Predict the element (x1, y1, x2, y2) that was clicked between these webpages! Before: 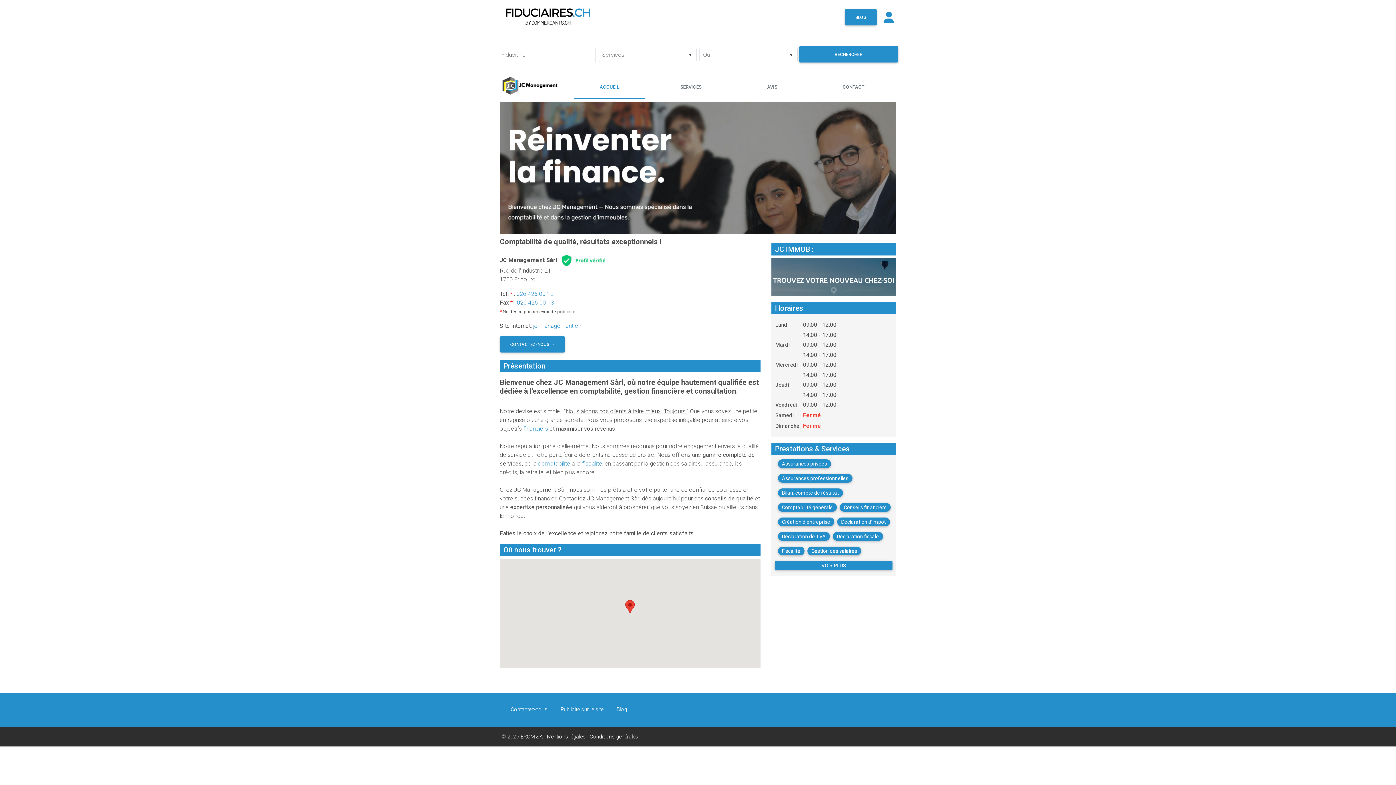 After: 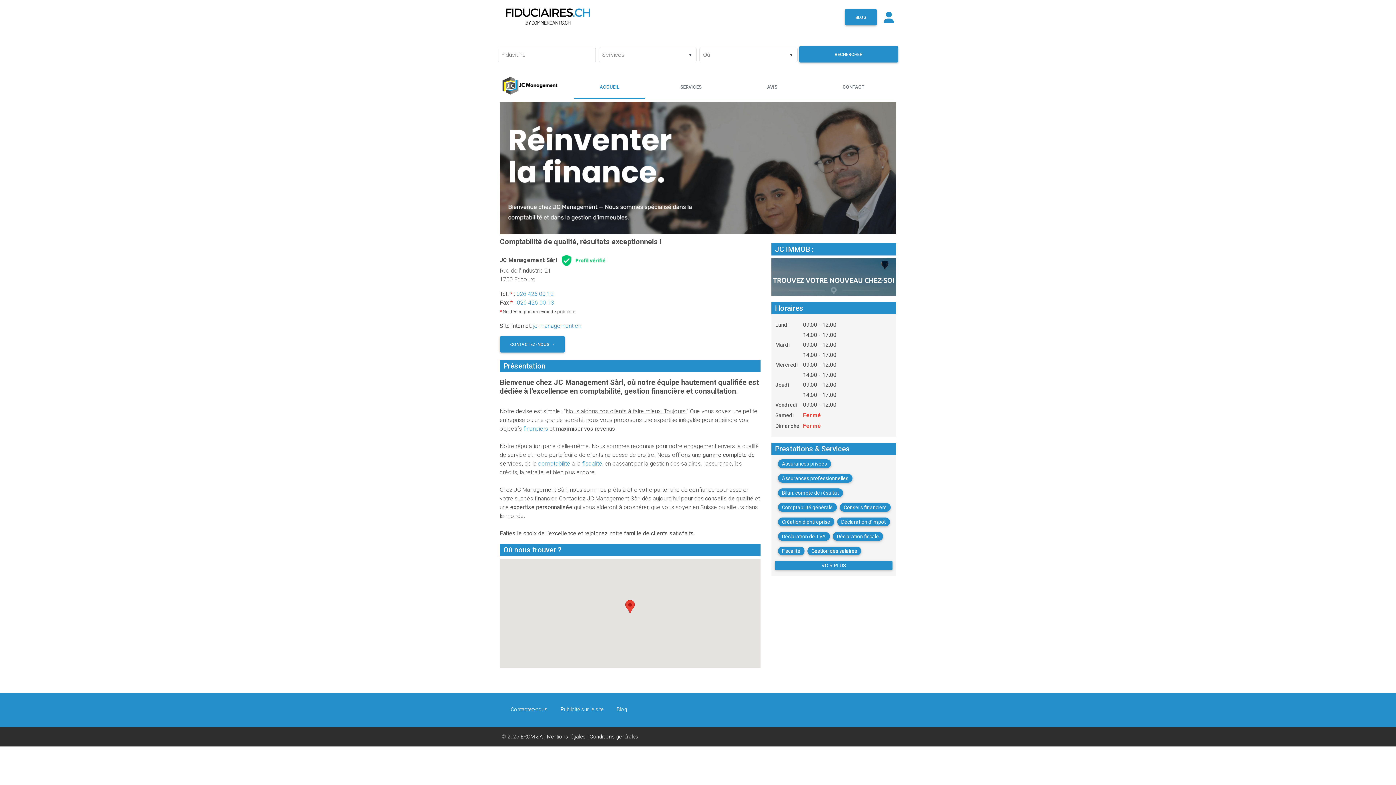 Action: bbox: (884, 16, 894, 23)